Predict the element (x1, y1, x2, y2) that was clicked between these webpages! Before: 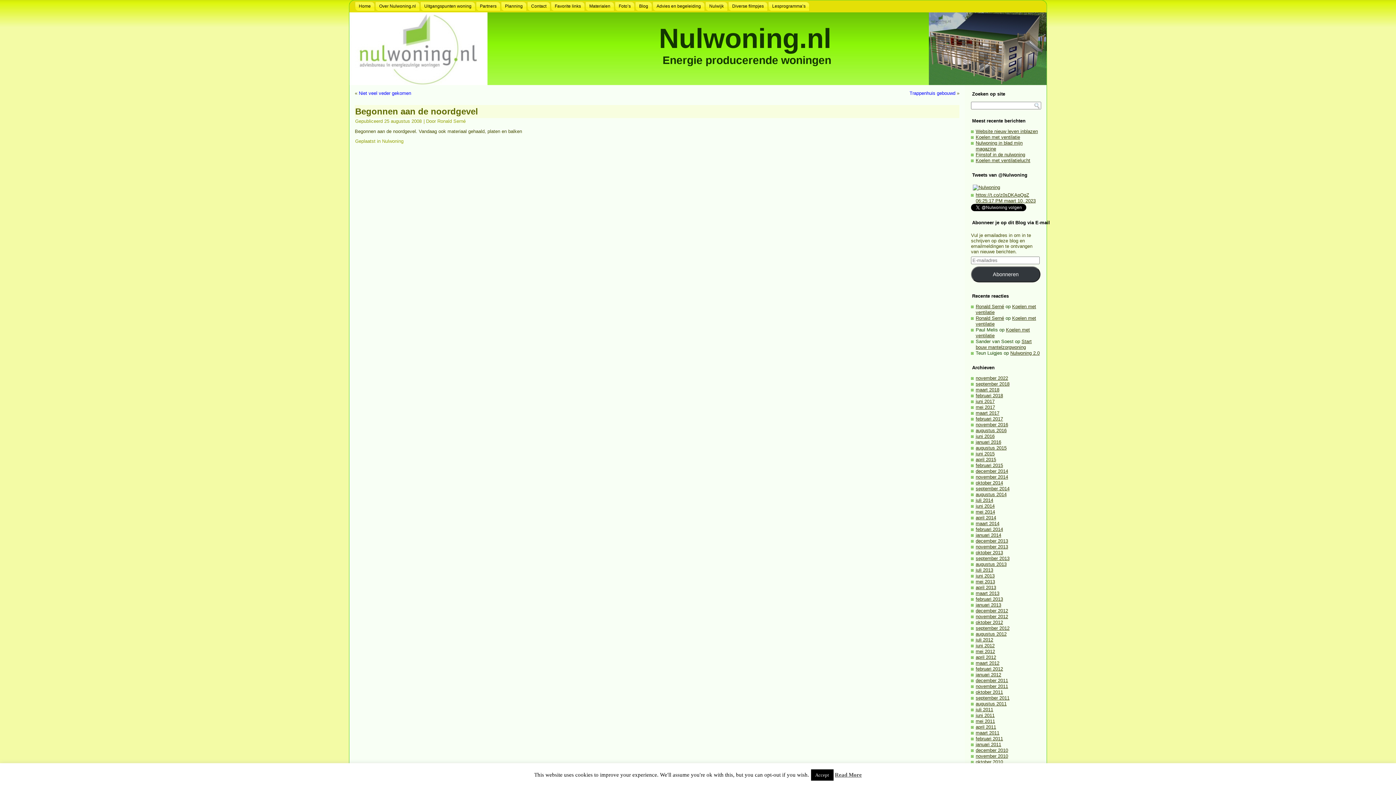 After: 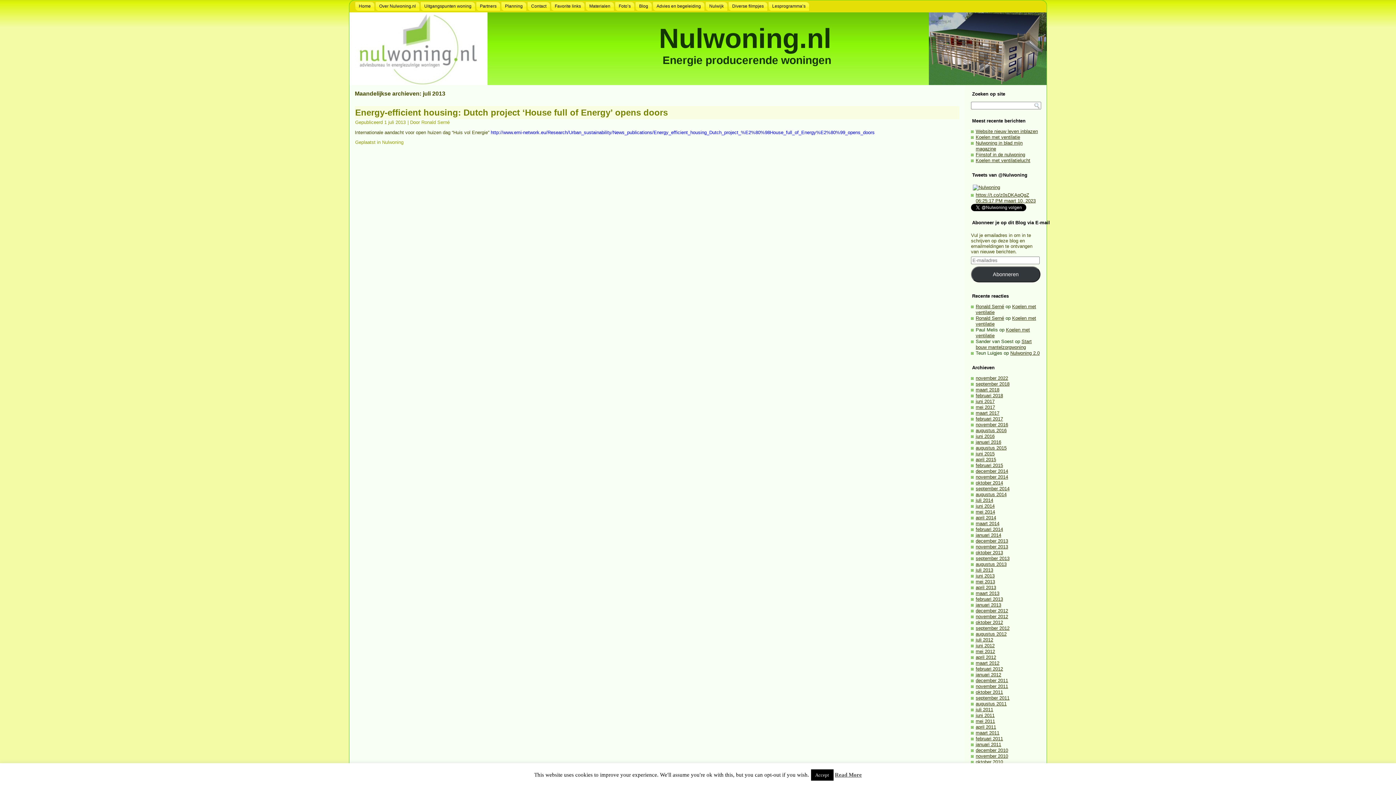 Action: bbox: (976, 567, 993, 572) label: juli 2013